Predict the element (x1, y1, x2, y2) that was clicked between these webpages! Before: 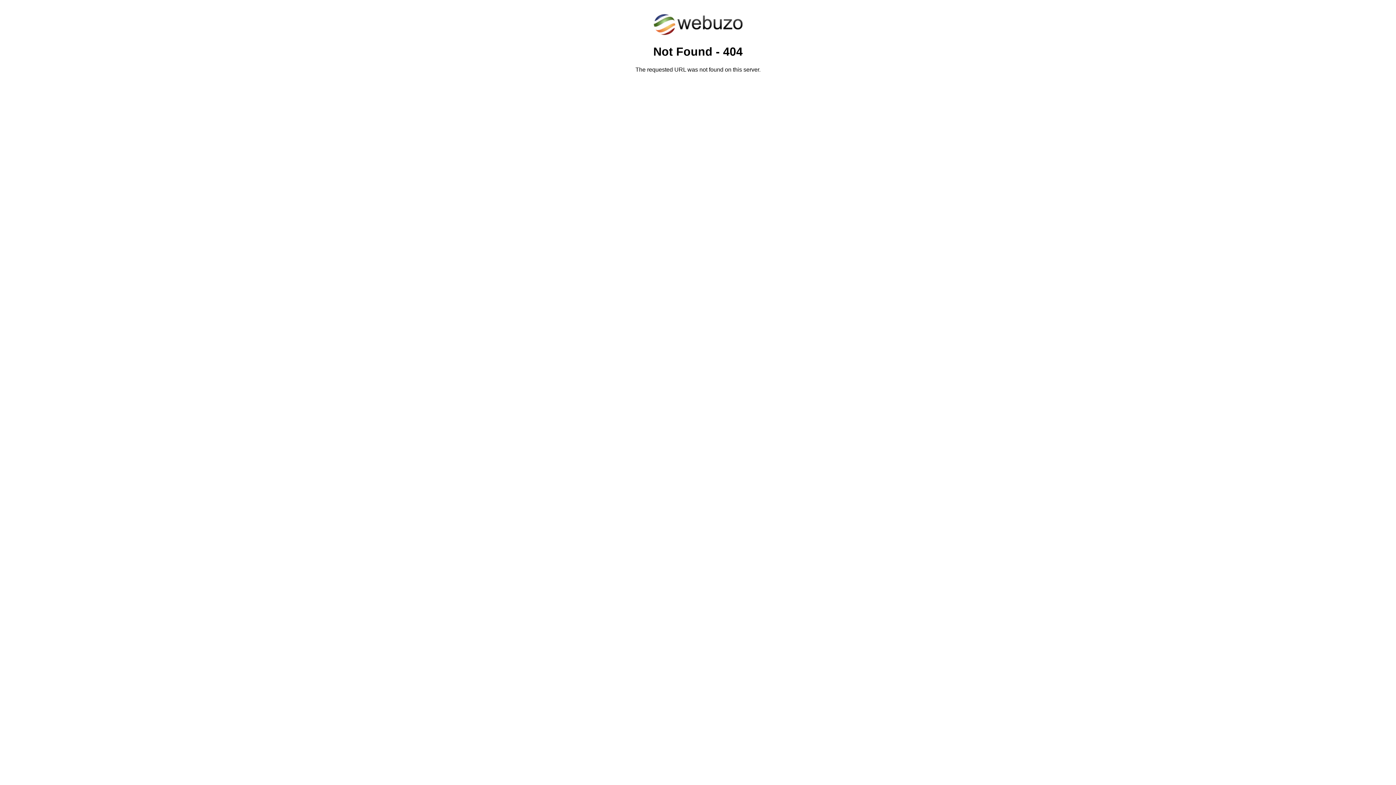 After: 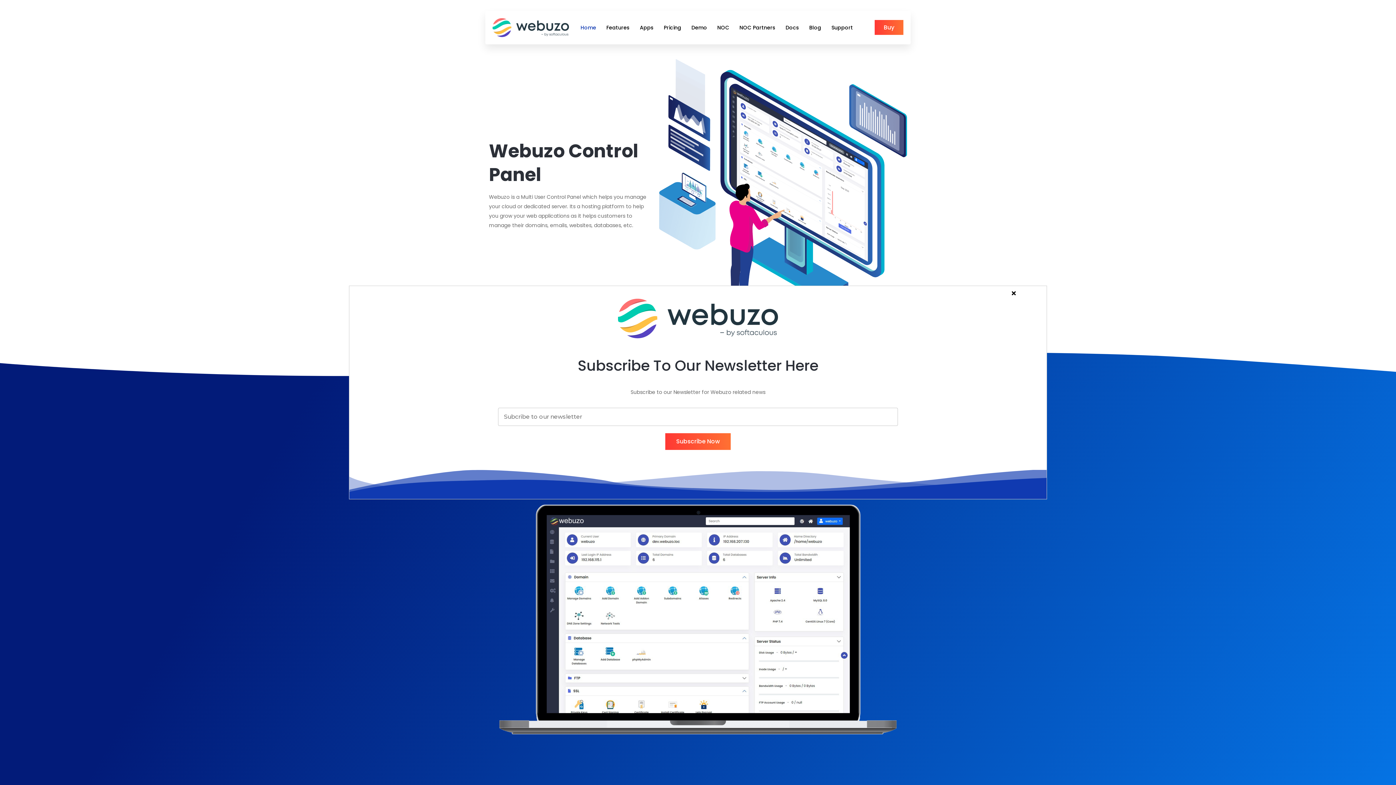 Action: bbox: (652, 30, 743, 37)